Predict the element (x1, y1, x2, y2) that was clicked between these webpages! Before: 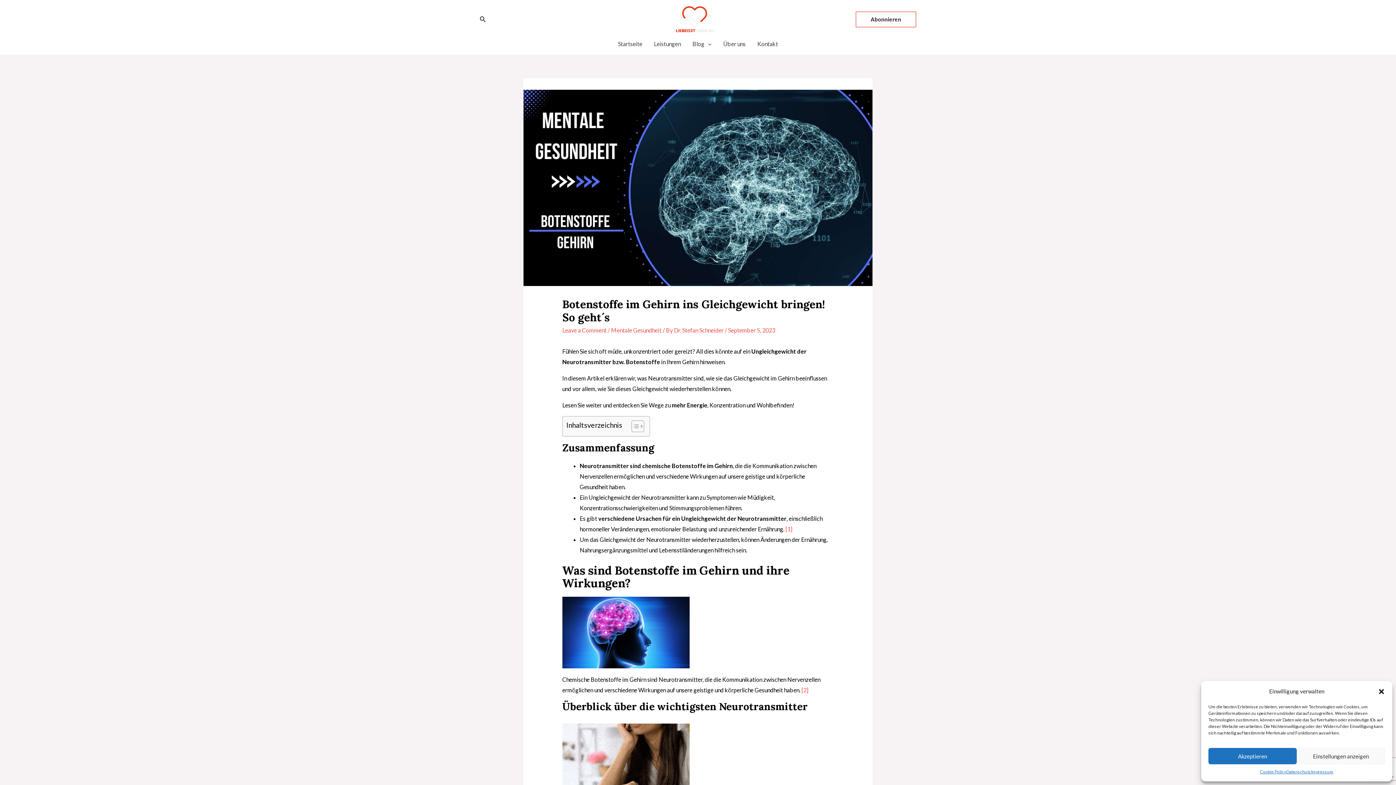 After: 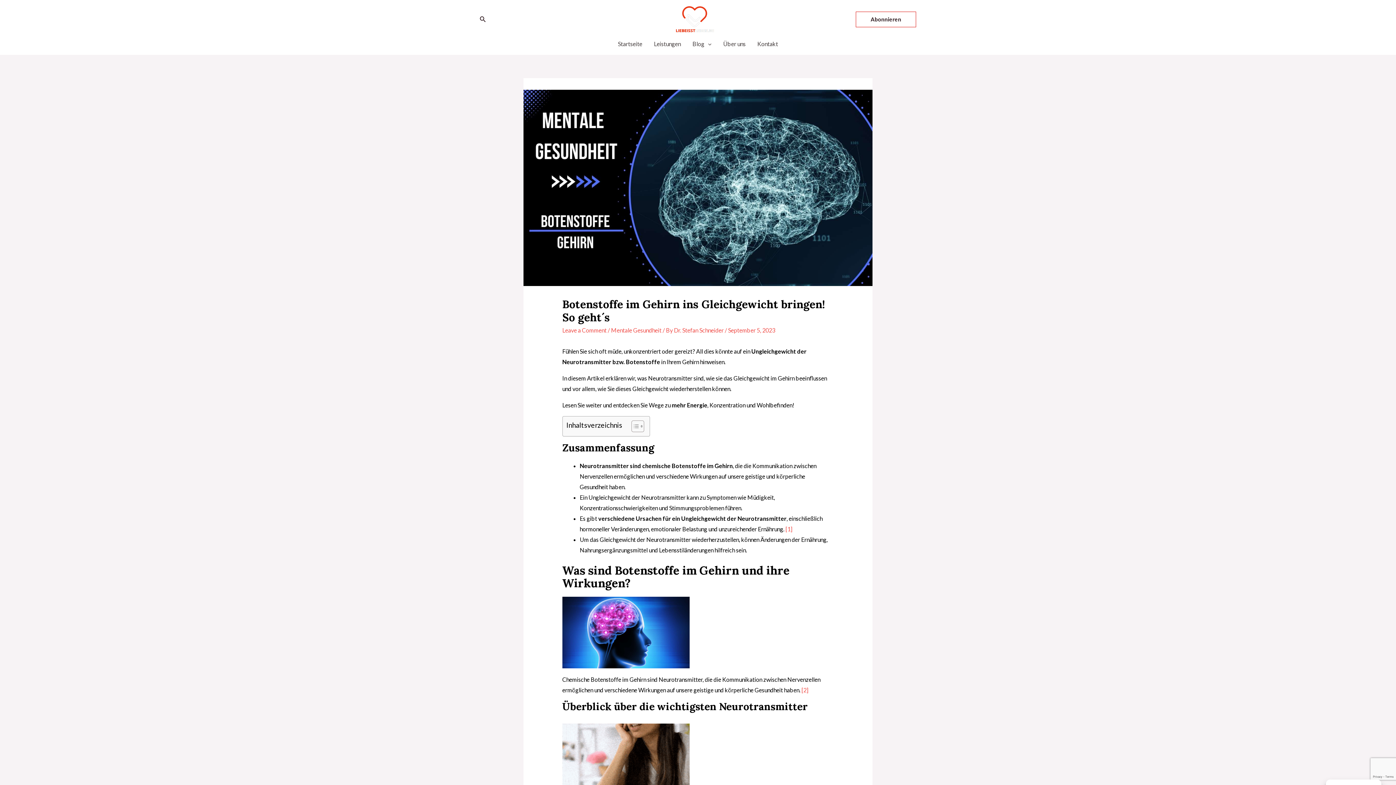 Action: label: Akzeptieren bbox: (1208, 748, 1297, 764)